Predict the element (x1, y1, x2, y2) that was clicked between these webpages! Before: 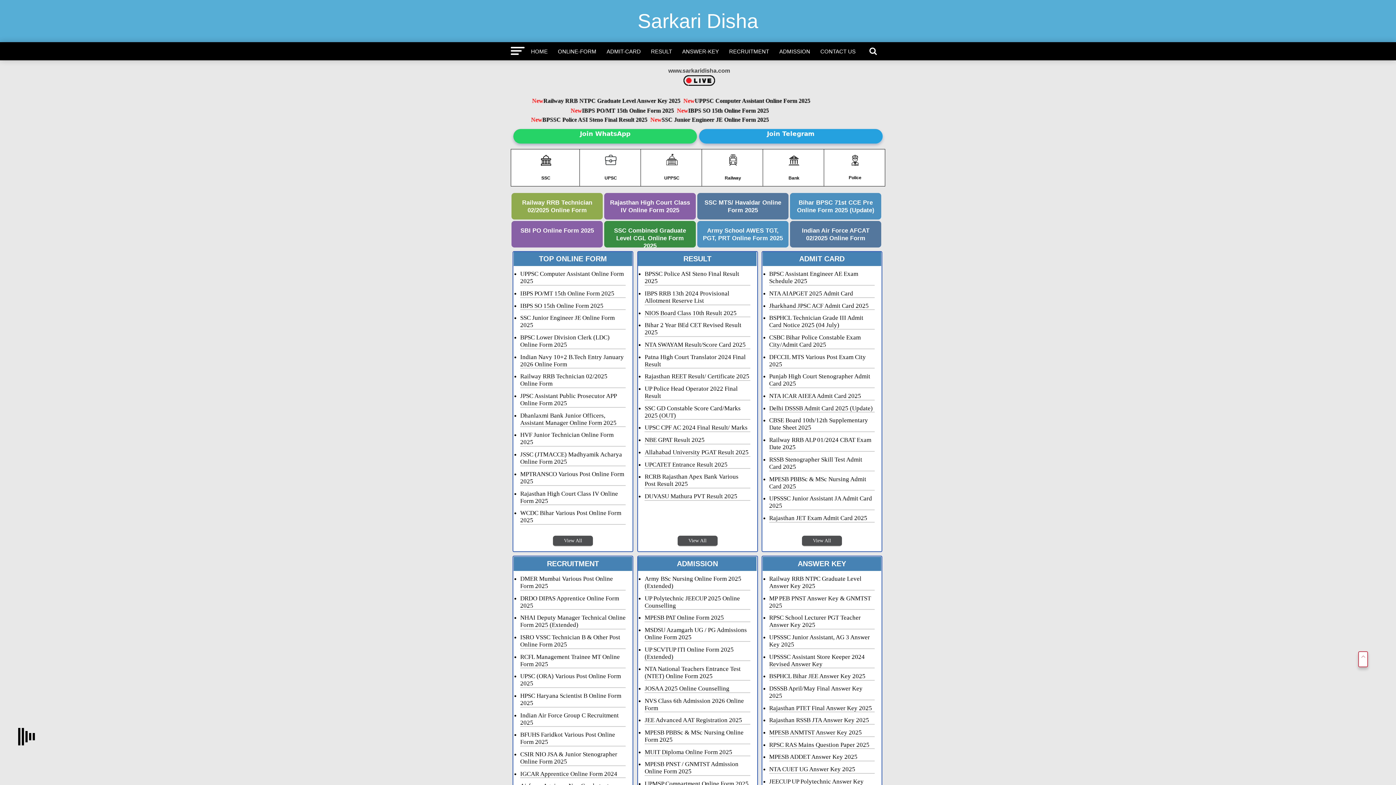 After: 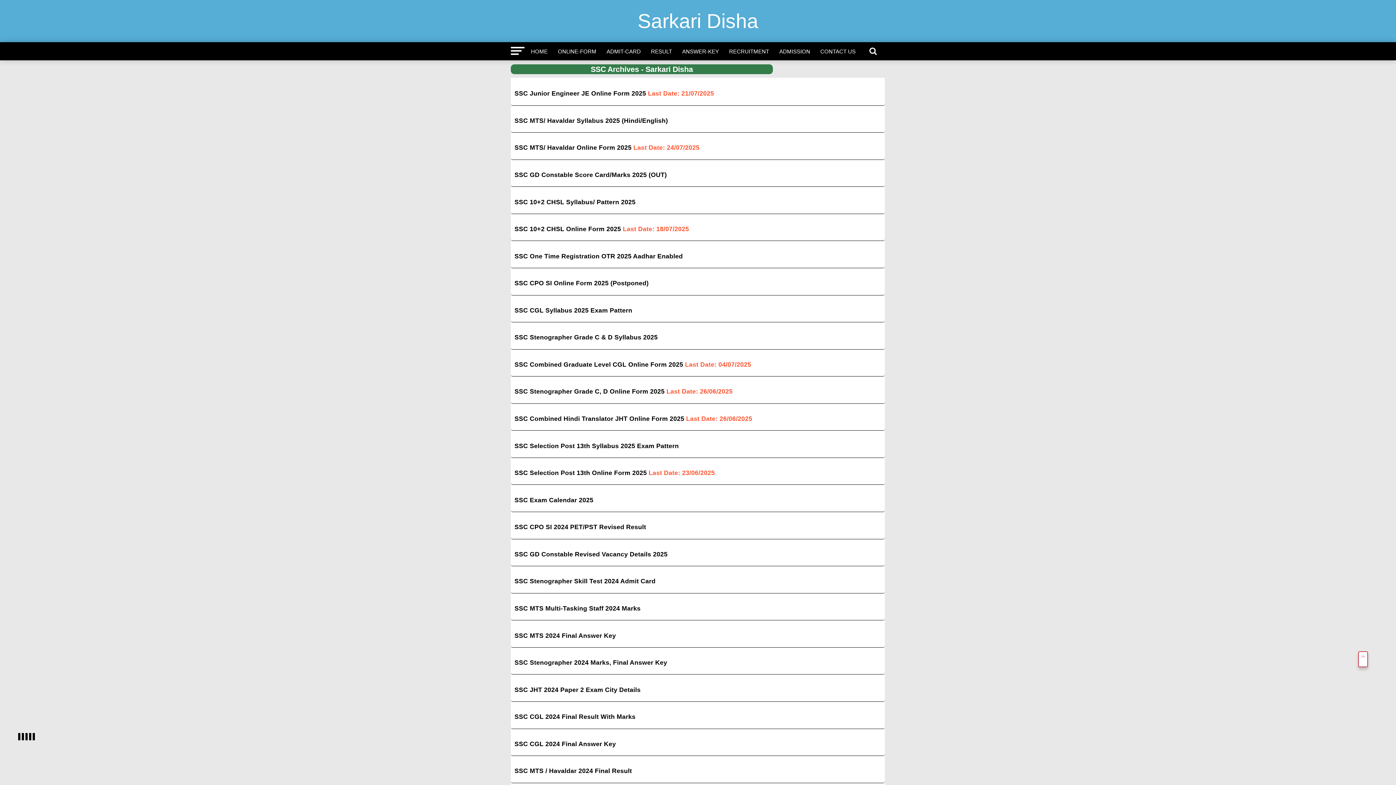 Action: bbox: (541, 174, 550, 180) label: SSC